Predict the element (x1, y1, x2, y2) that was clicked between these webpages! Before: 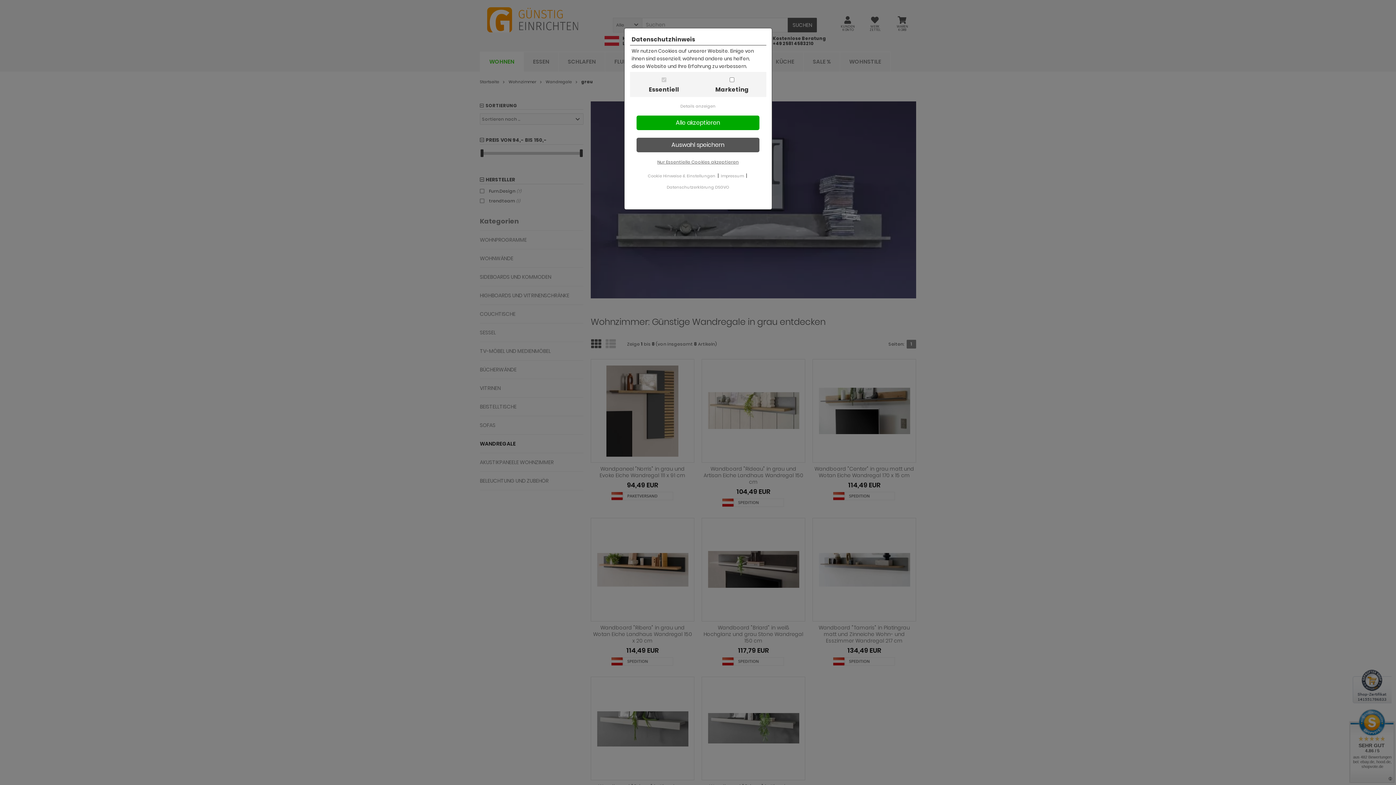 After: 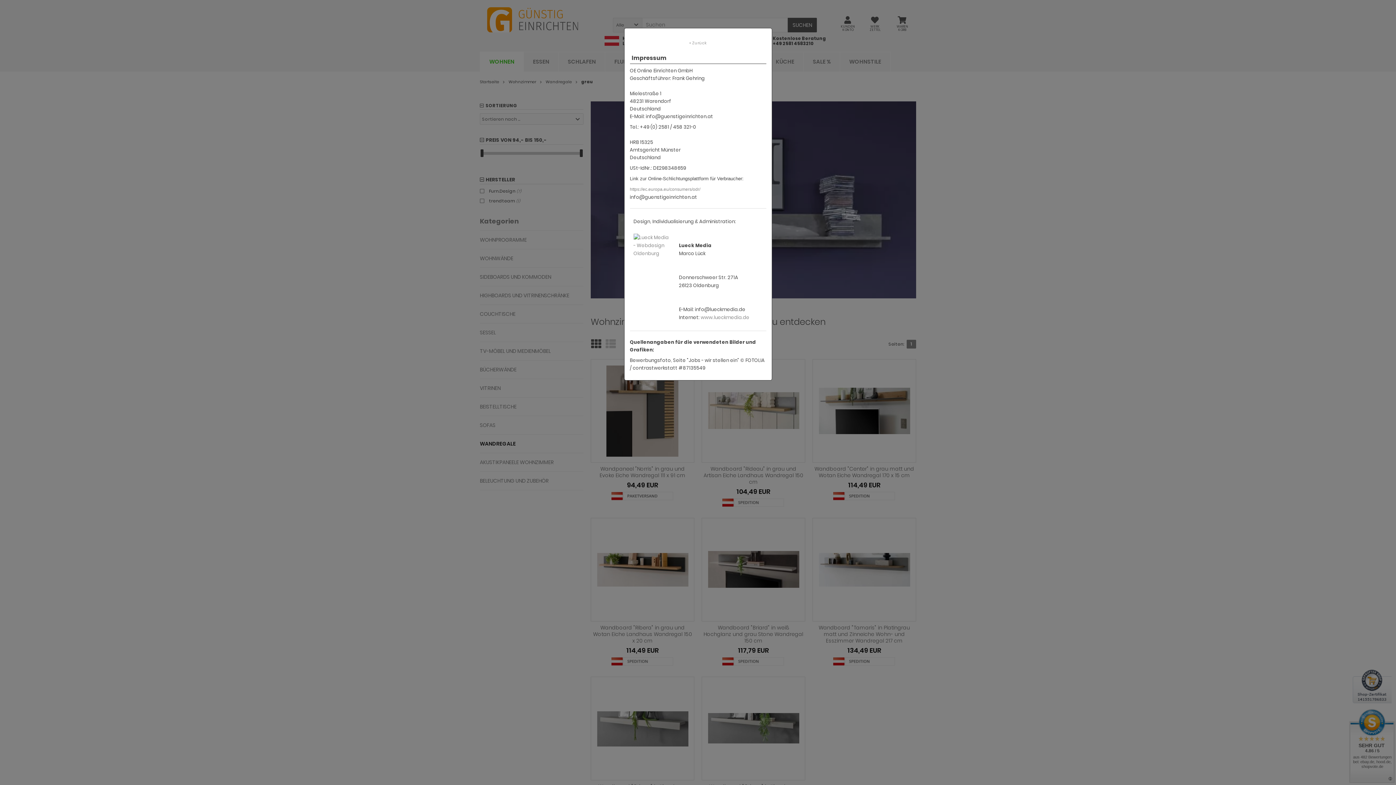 Action: bbox: (721, 170, 744, 181) label: Impressum